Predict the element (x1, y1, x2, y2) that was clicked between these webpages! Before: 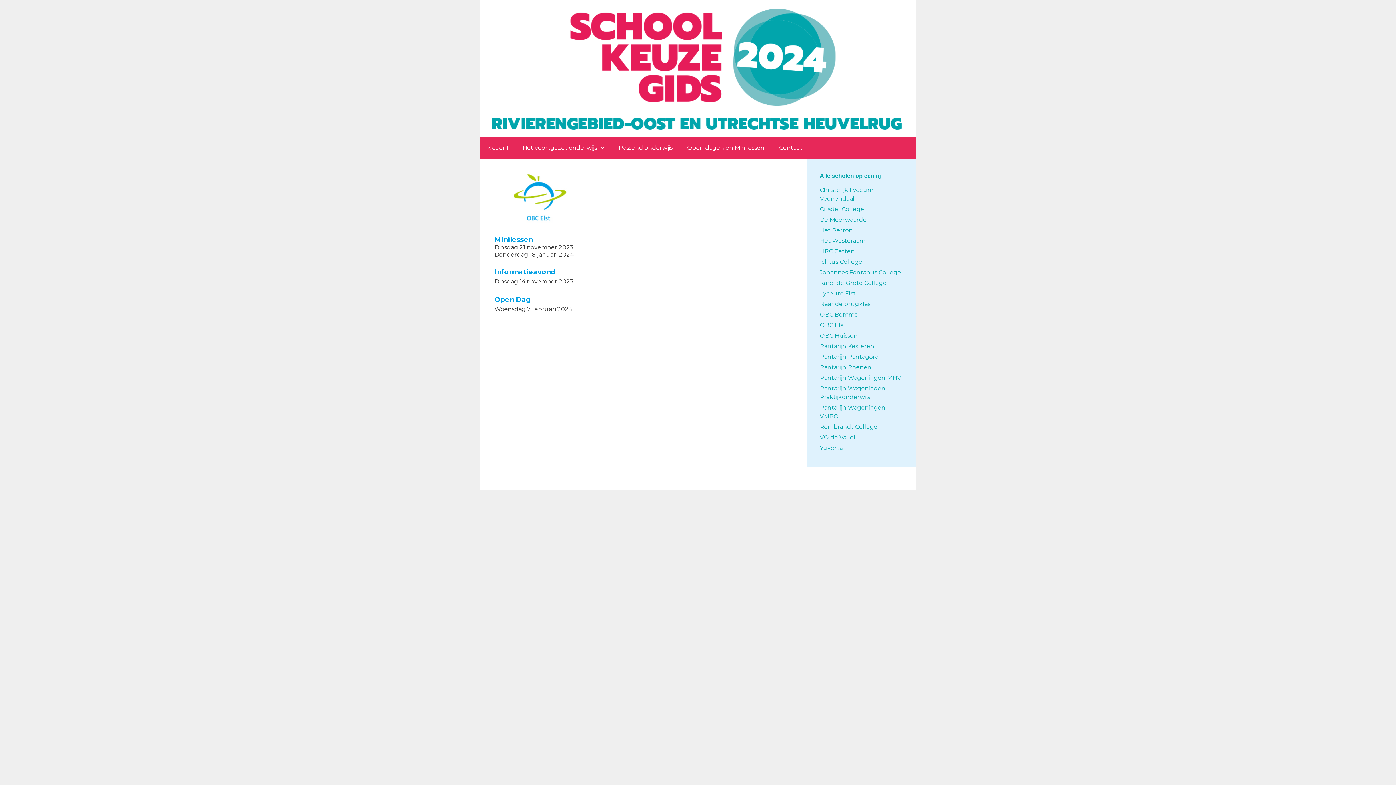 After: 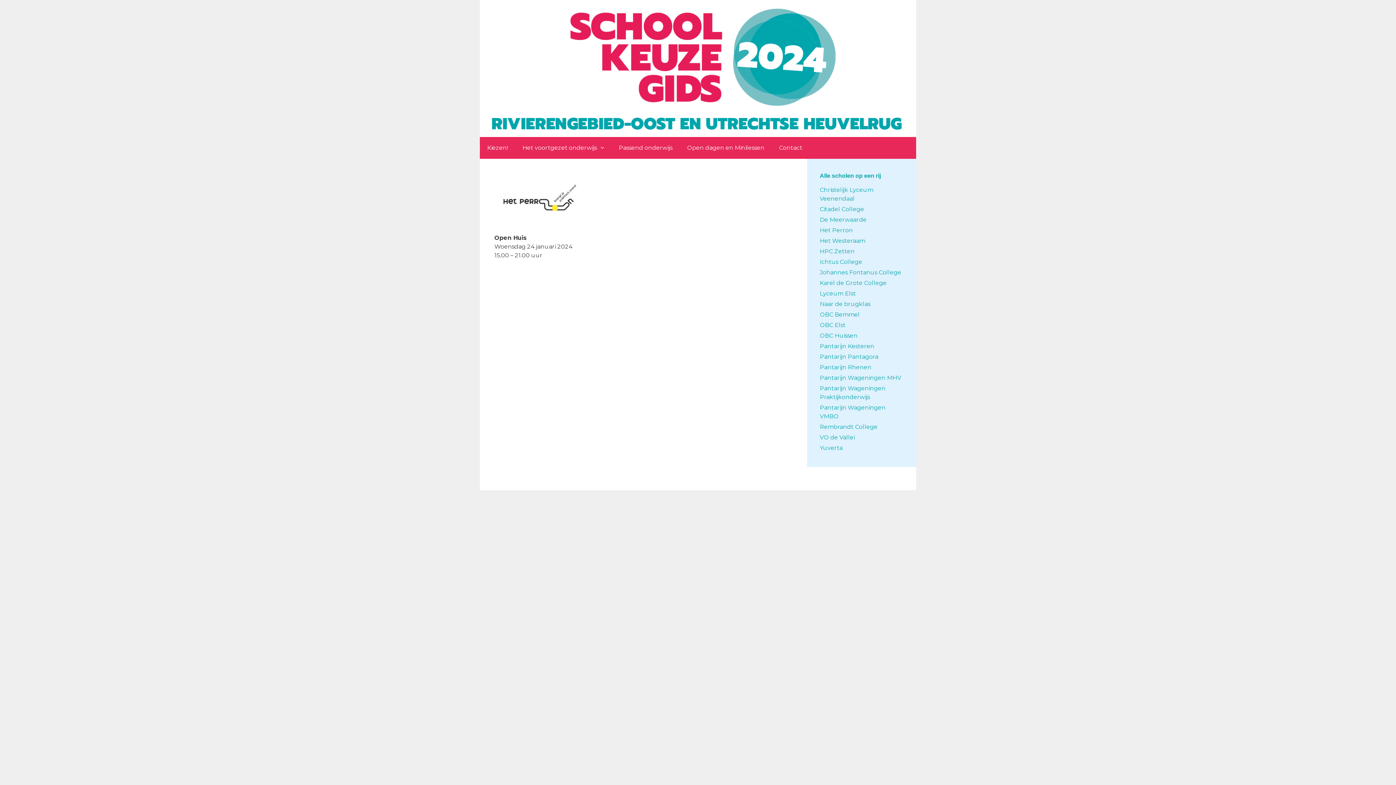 Action: label: Het Perron bbox: (820, 226, 853, 233)